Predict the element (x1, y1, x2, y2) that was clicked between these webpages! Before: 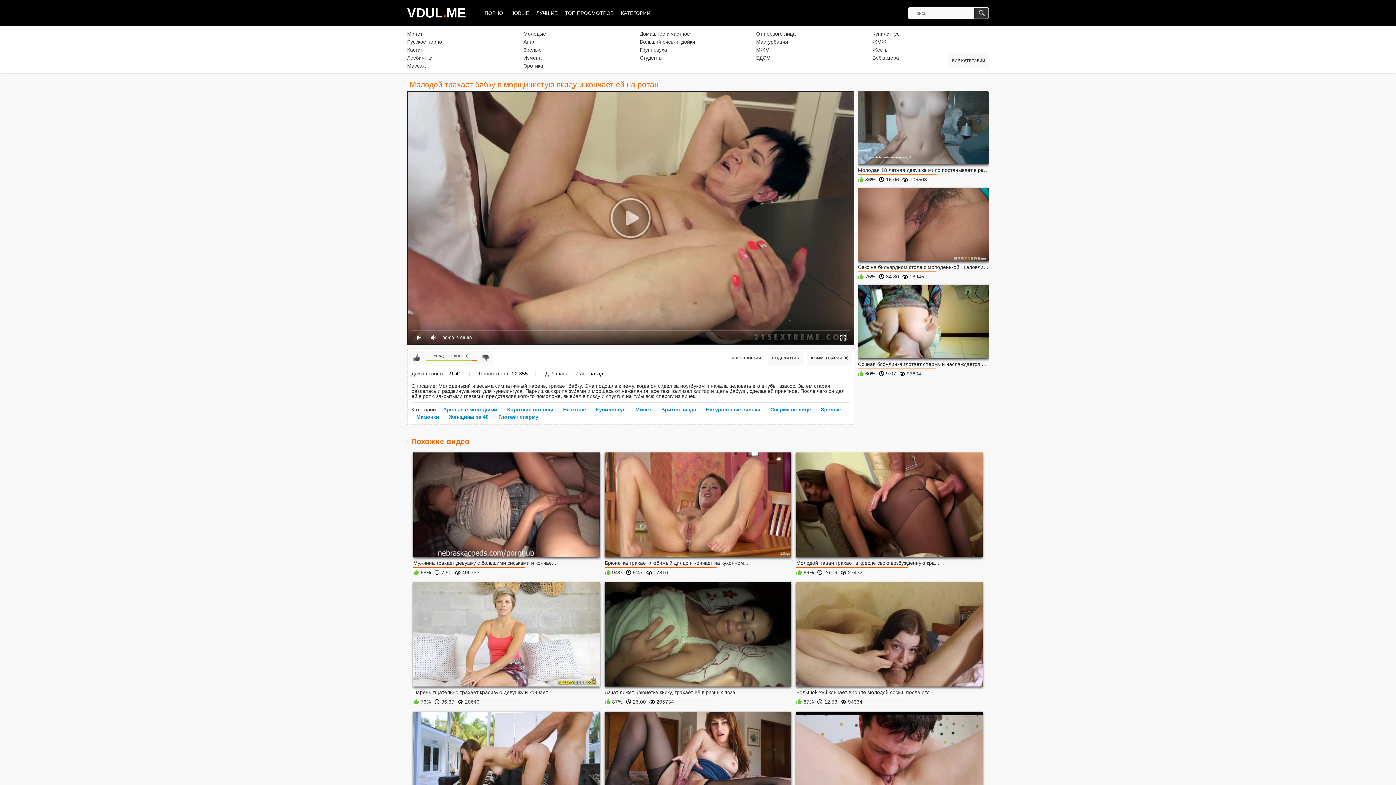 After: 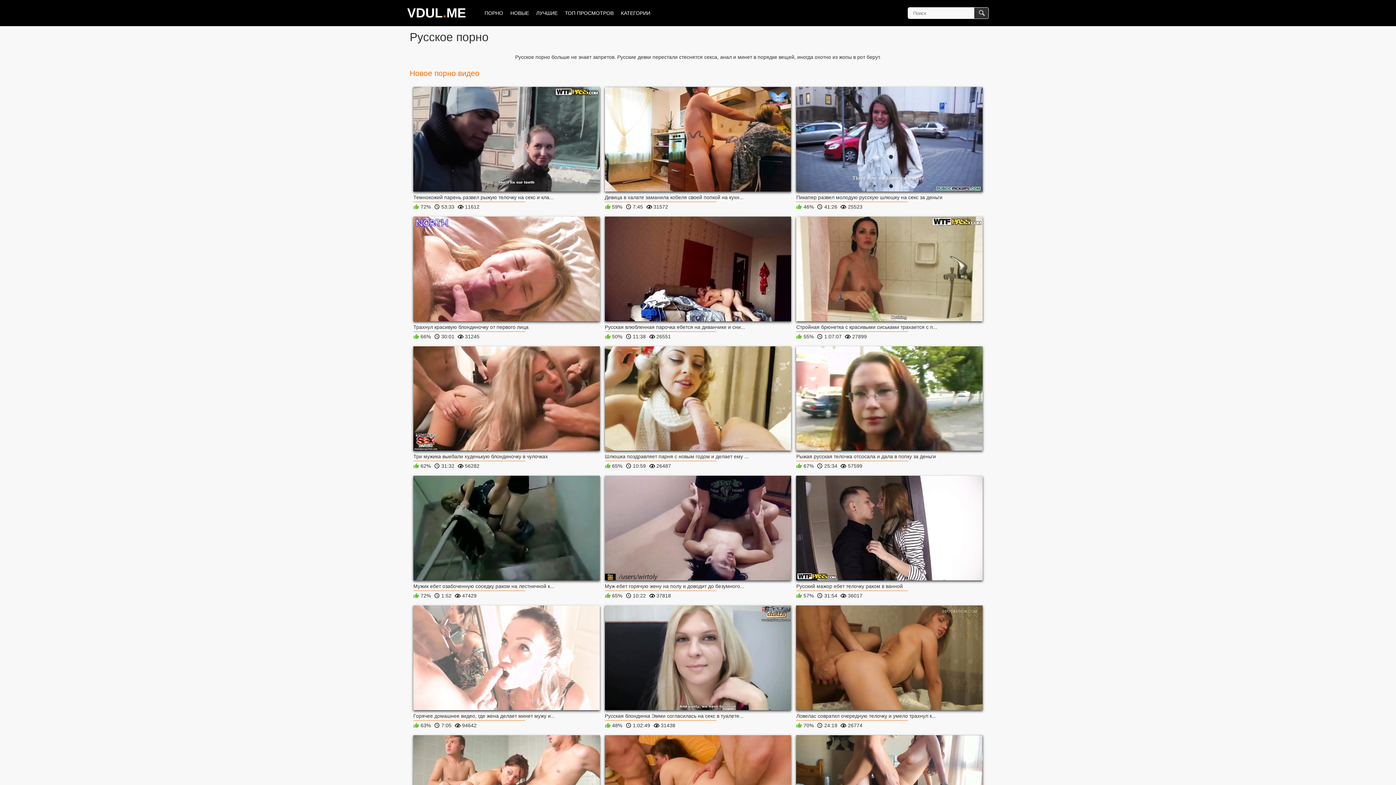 Action: label: Русское порно bbox: (407, 38, 442, 44)